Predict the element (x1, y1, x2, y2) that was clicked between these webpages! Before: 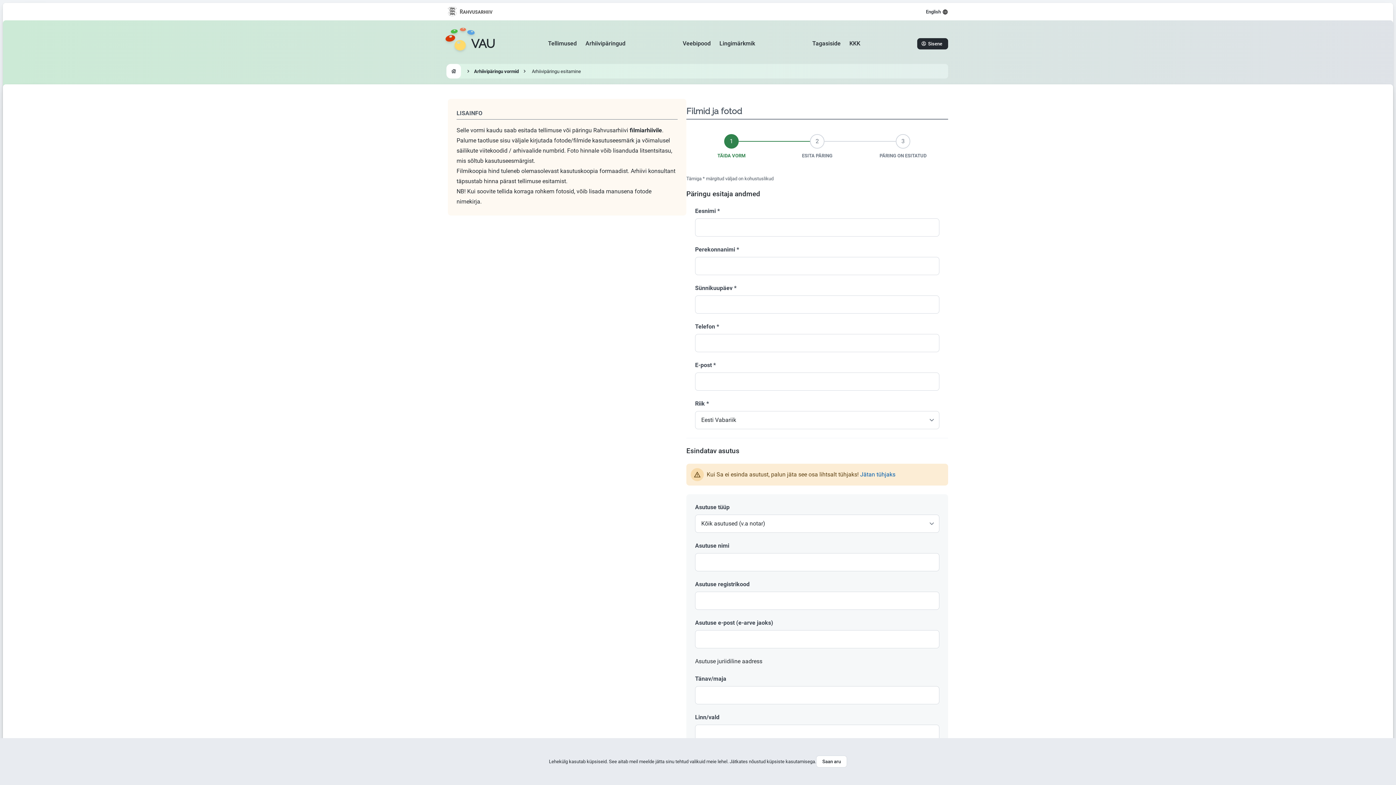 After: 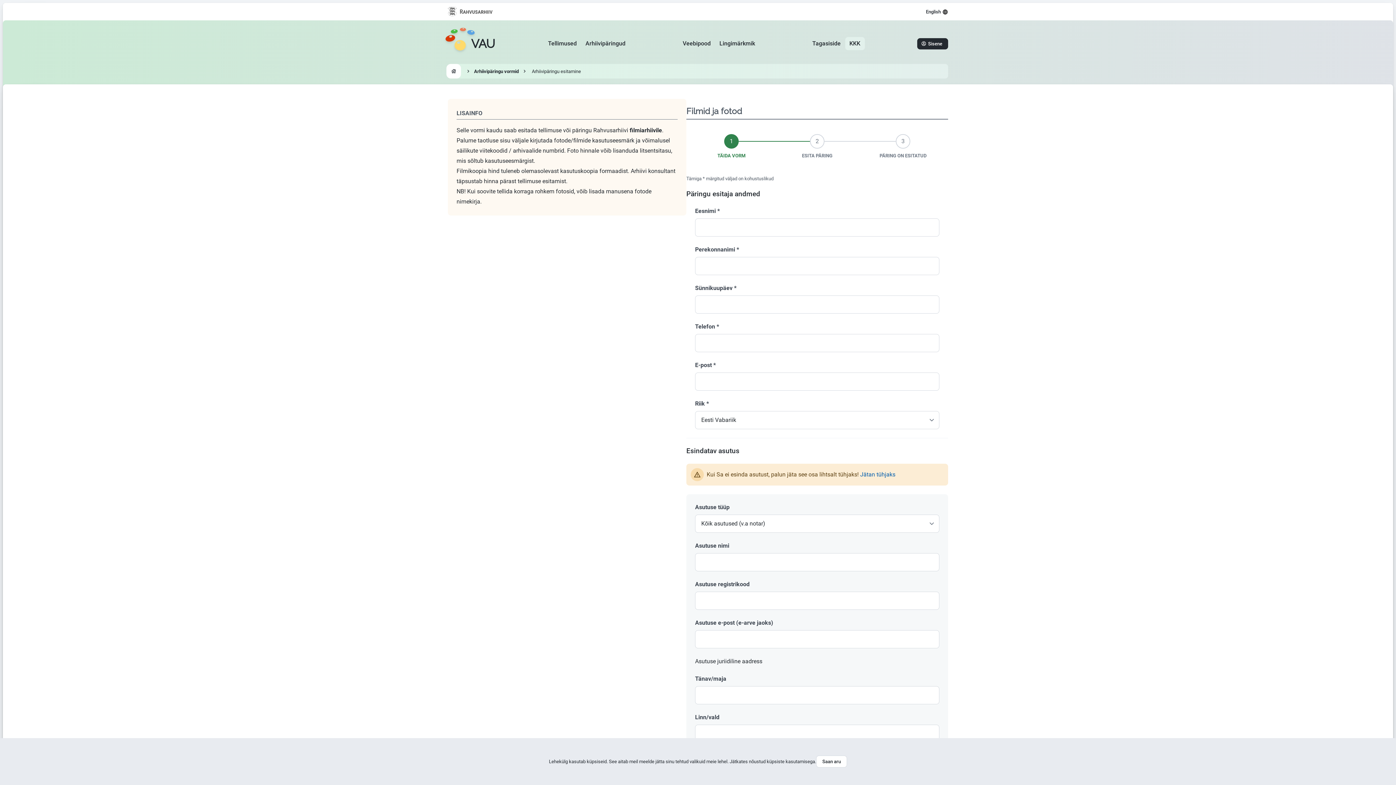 Action: label: KKK bbox: (845, 37, 864, 50)